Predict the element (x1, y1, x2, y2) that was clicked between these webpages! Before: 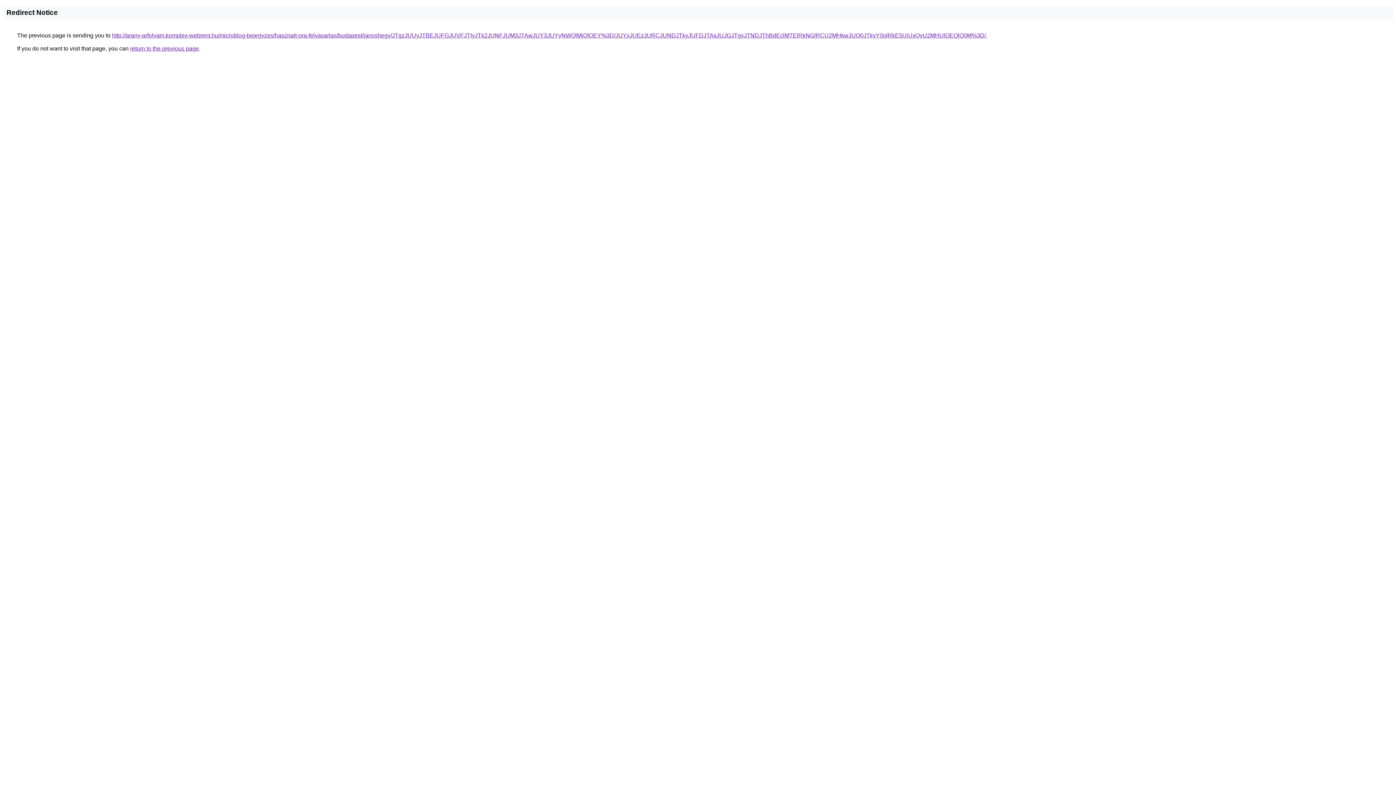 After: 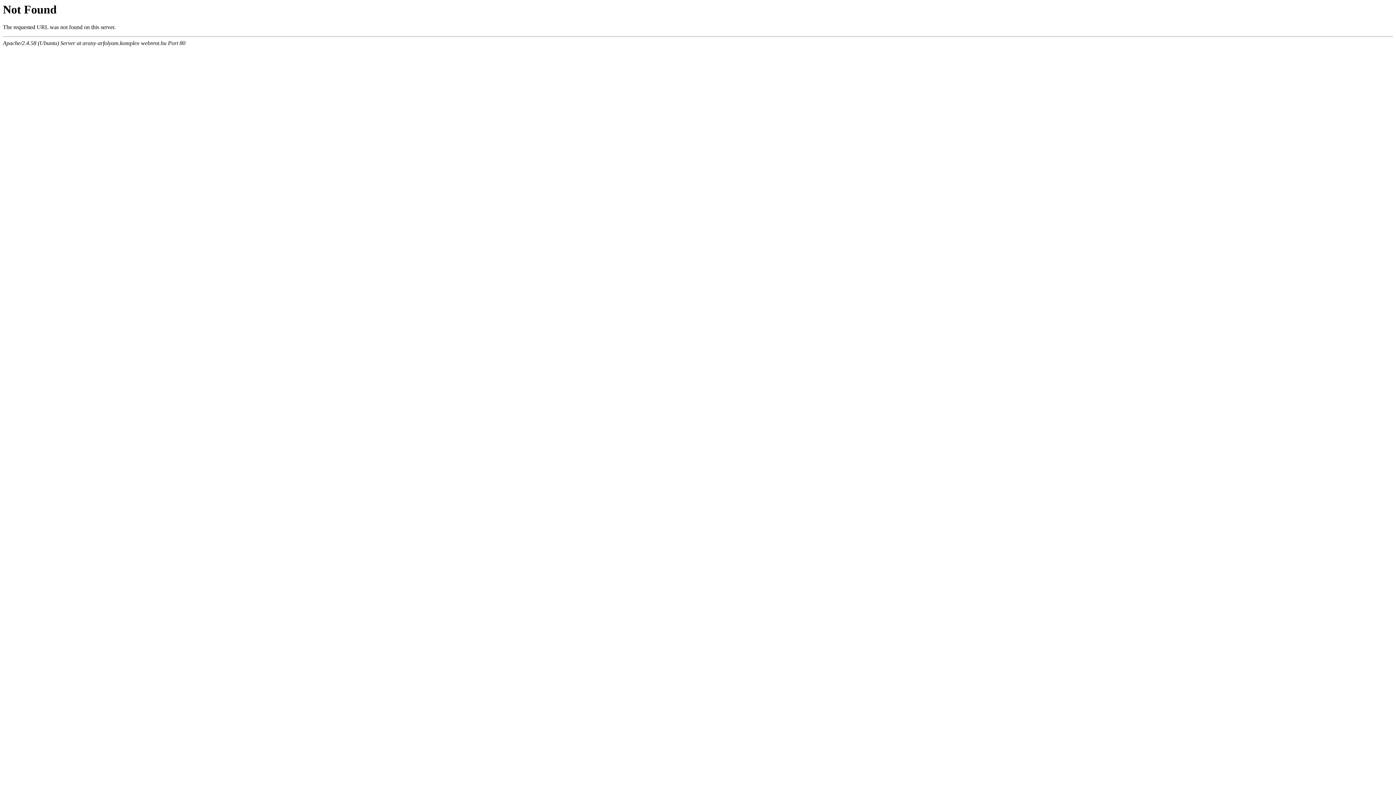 Action: label: http://arany-arfolyam.komplex-webrent.hu/microblog-bejegyzes/hasznalt-ora-felvasarlas/budapest/janoshegy/JTgzJUUyJTBEJUFGJUVFJTIyJTk2JUNFJUM3JTAwJUY3JUYyNWQlMjQlOEY%3D/JUYxJUEzJURCJUNDJTkyJUFDJTAxJUJGJTgyJTNDJThBdEclMTElRkNG/RCU2MHkwJUQ0JTkyY0olRkE5UiUxQyU2MHUlOEQlQ0M%3D/ bbox: (112, 32, 986, 38)